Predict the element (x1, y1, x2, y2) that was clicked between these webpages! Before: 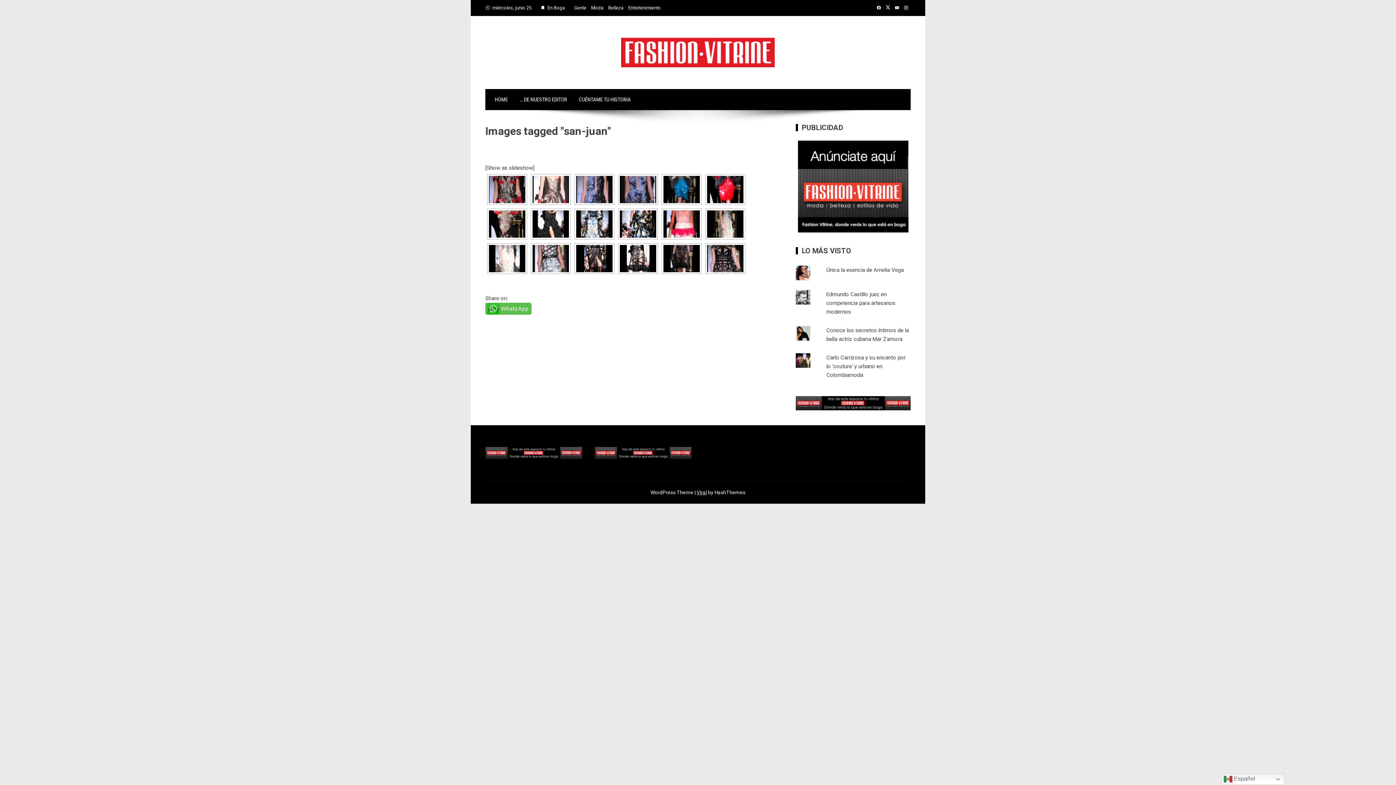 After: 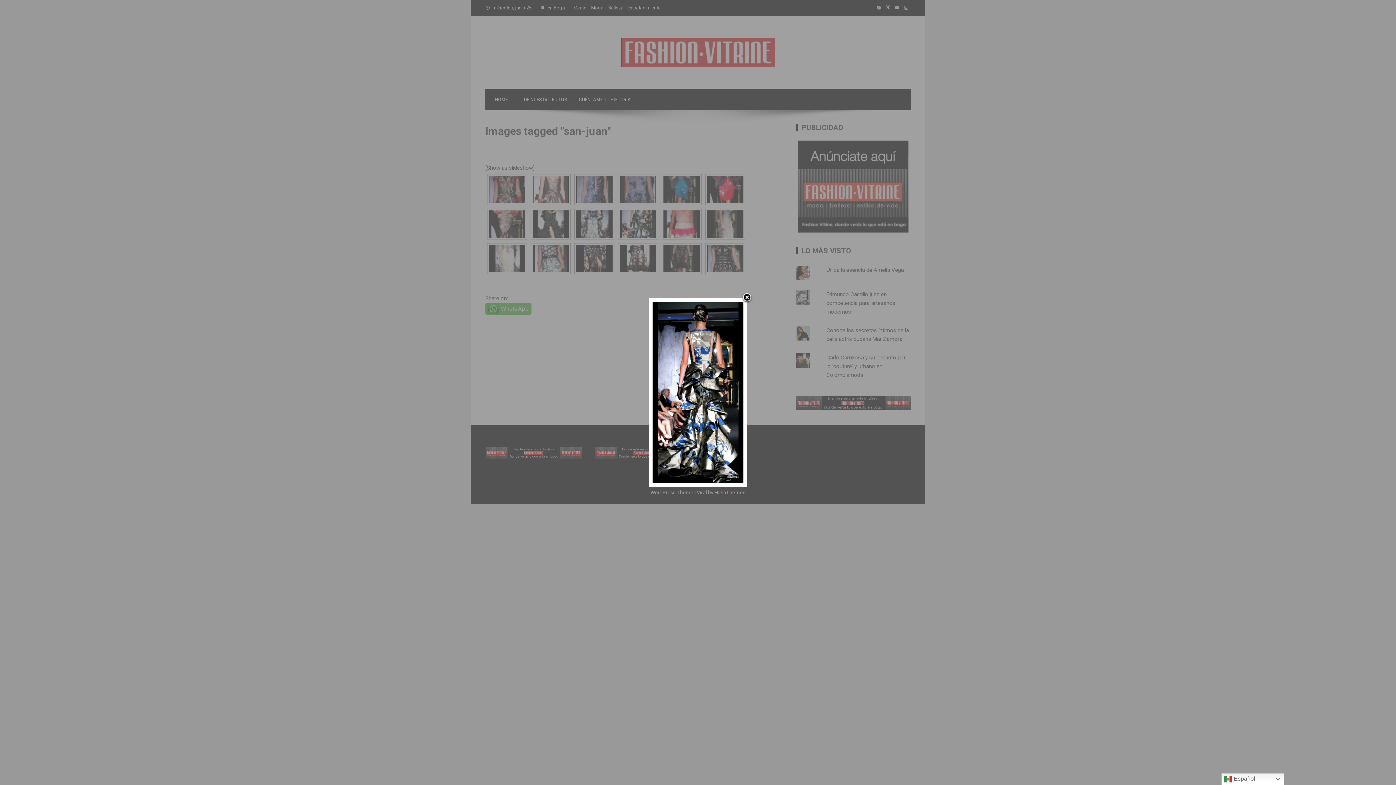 Action: bbox: (620, 210, 656, 237)